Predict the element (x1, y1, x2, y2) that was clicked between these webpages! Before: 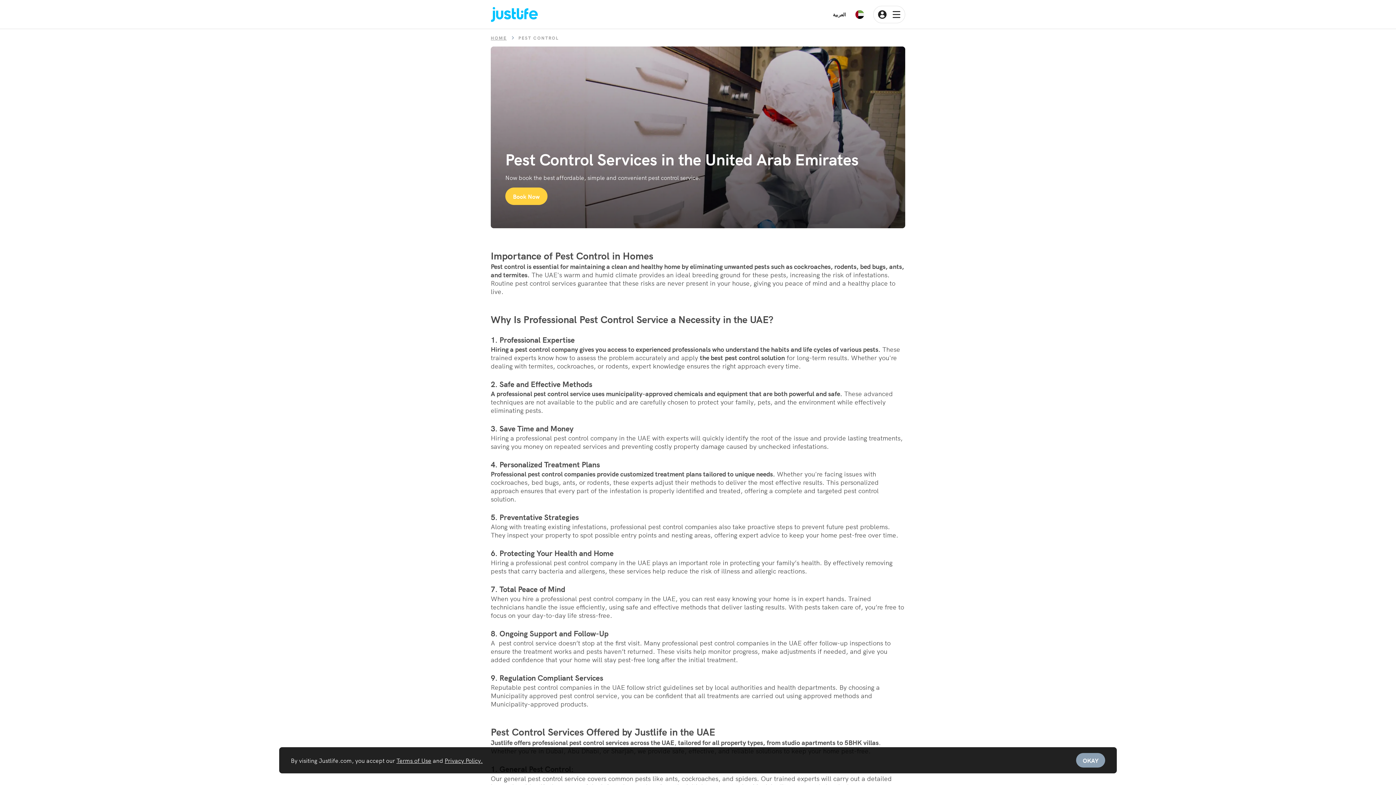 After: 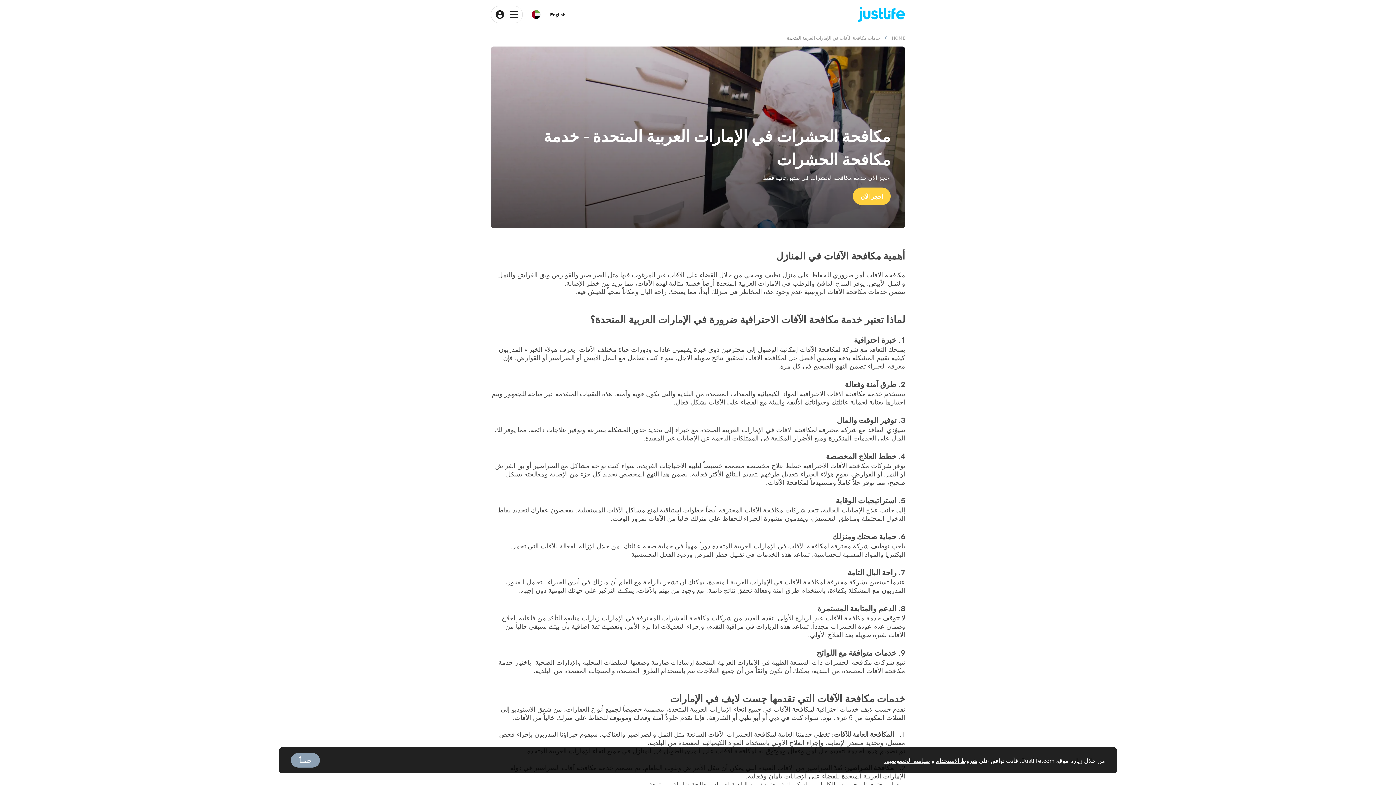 Action: label: العربية bbox: (828, 5, 850, 23)